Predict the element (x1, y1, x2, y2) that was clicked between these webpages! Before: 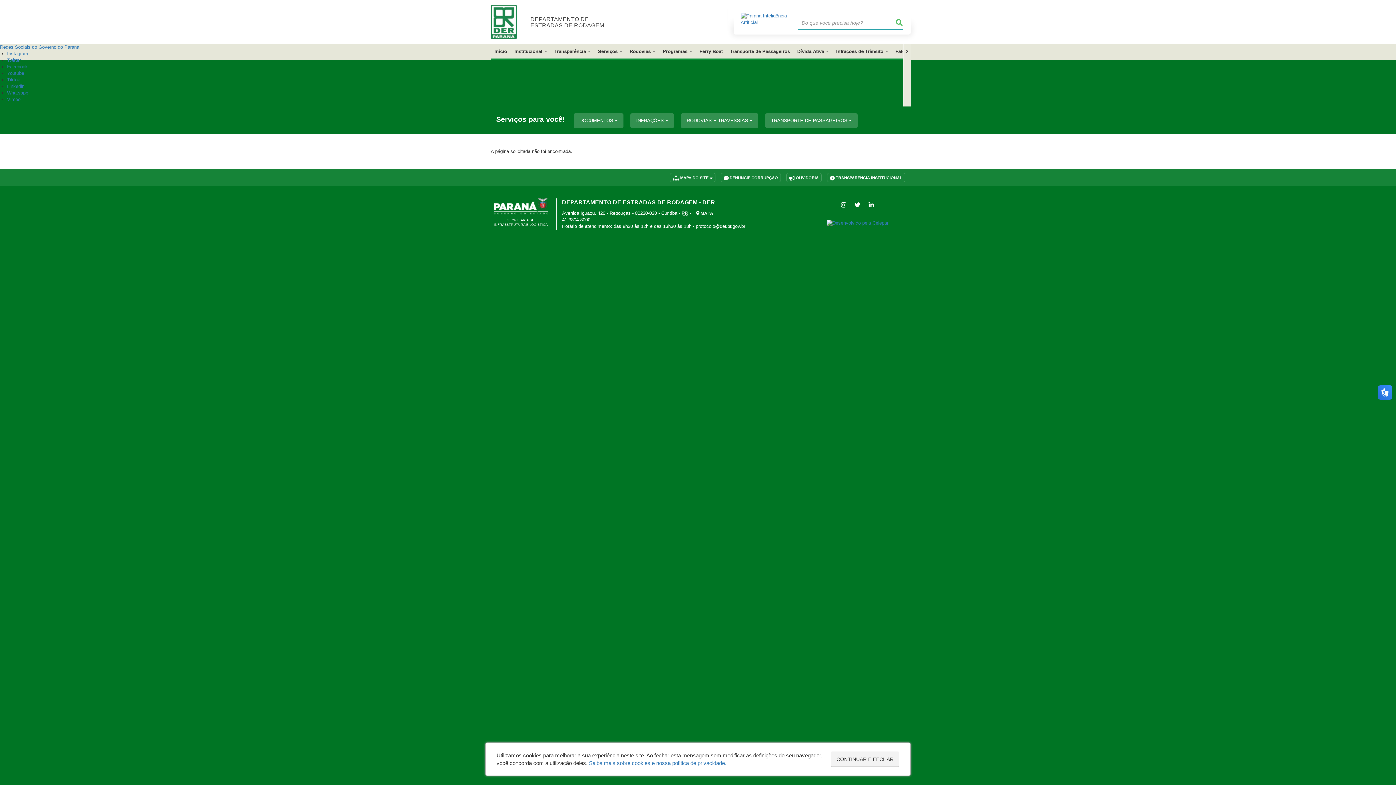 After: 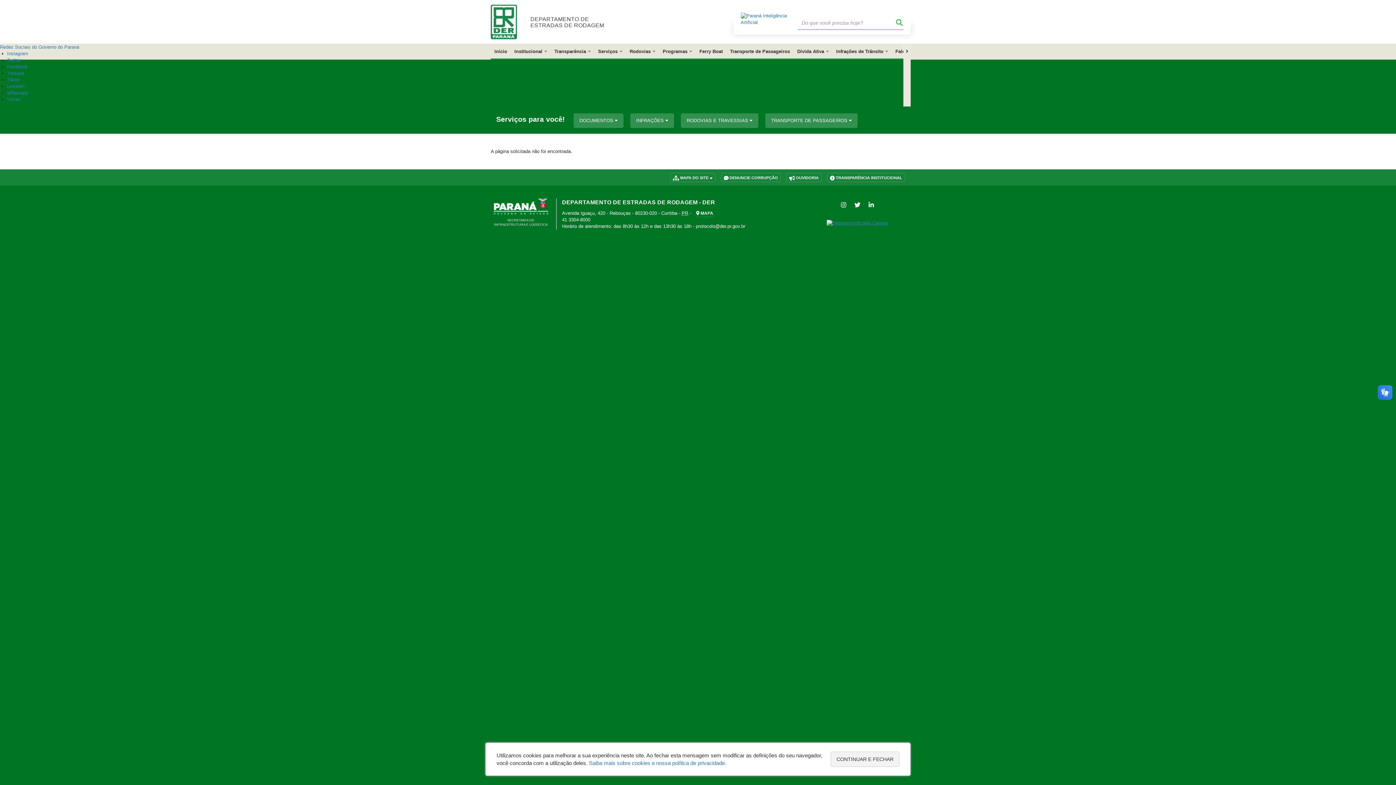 Action: bbox: (810, 219, 905, 226)